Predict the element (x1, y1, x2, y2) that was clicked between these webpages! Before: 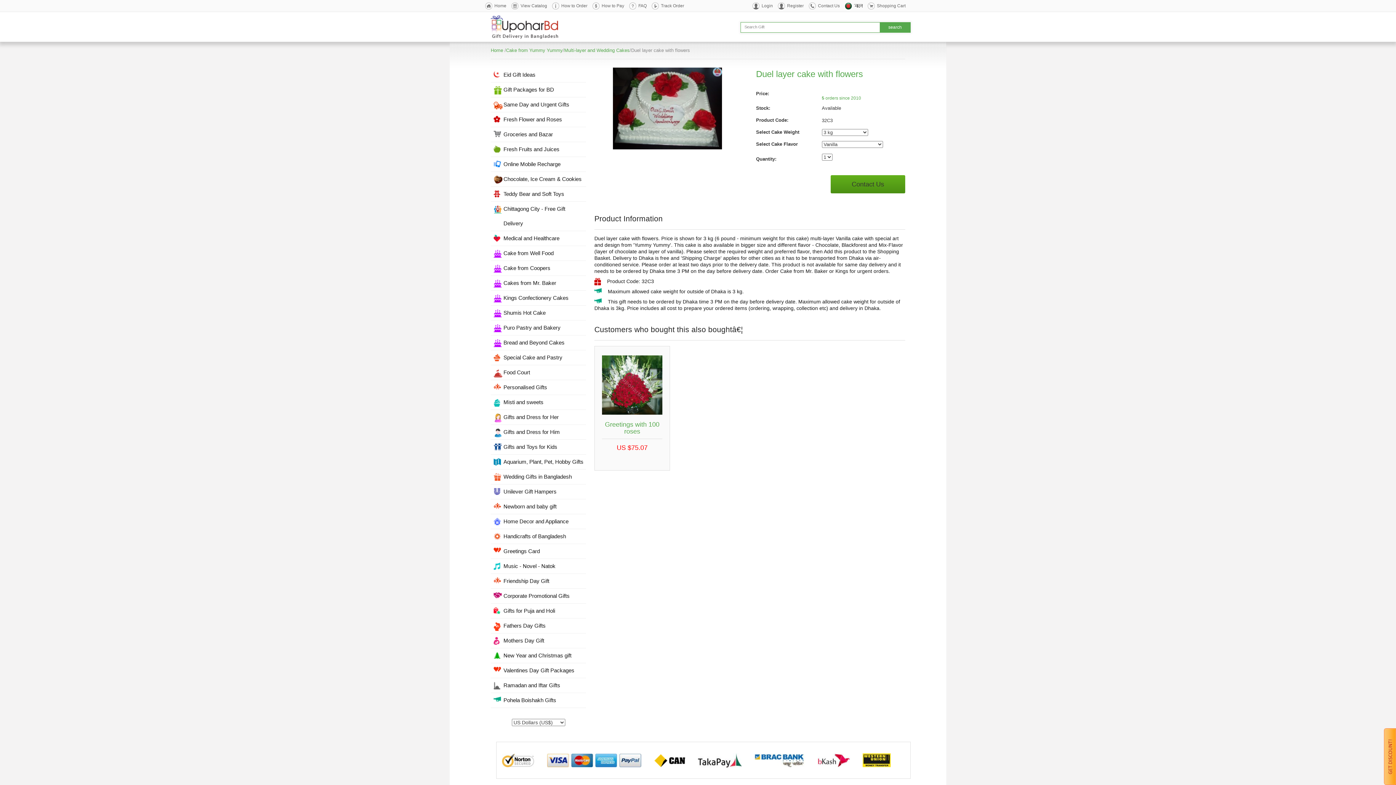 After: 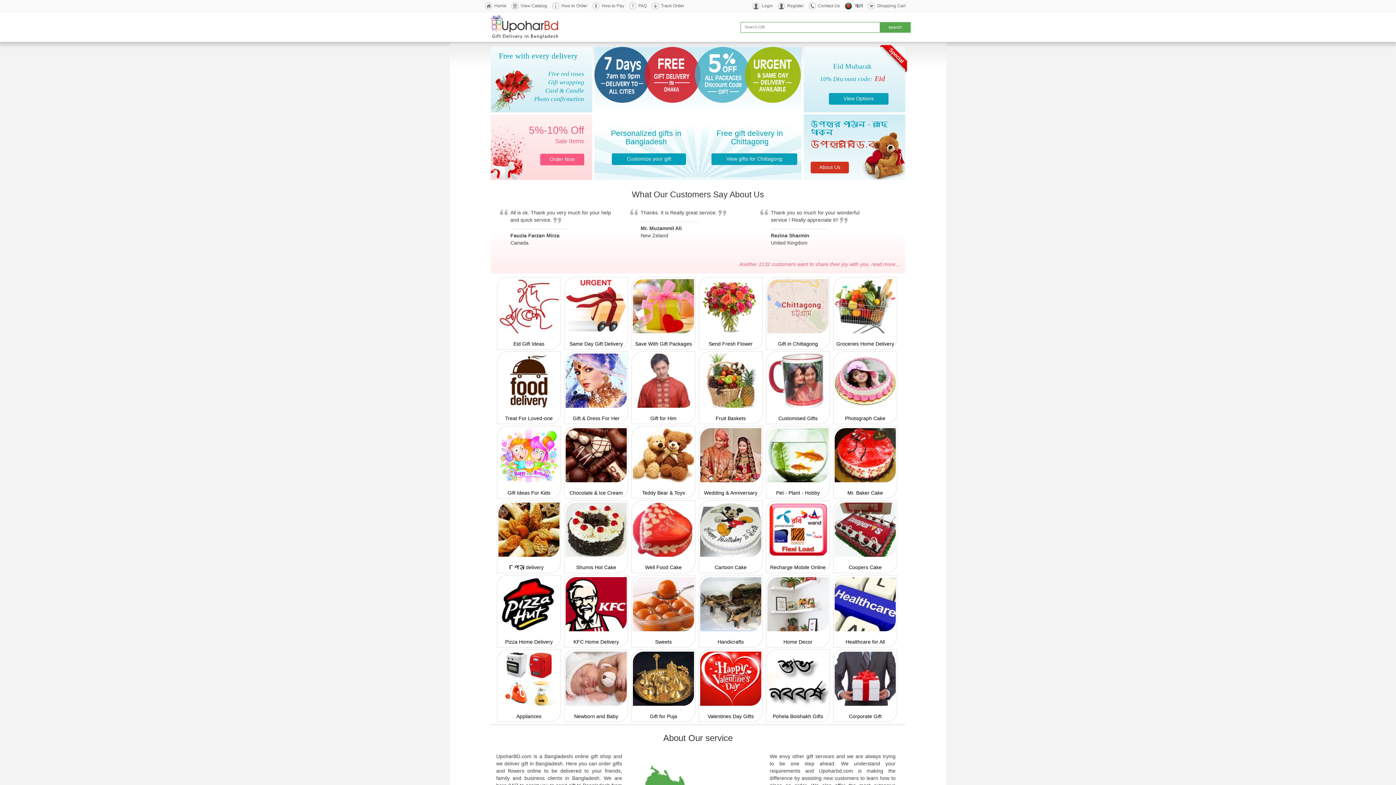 Action: bbox: (485, 0, 506, 11) label: Home